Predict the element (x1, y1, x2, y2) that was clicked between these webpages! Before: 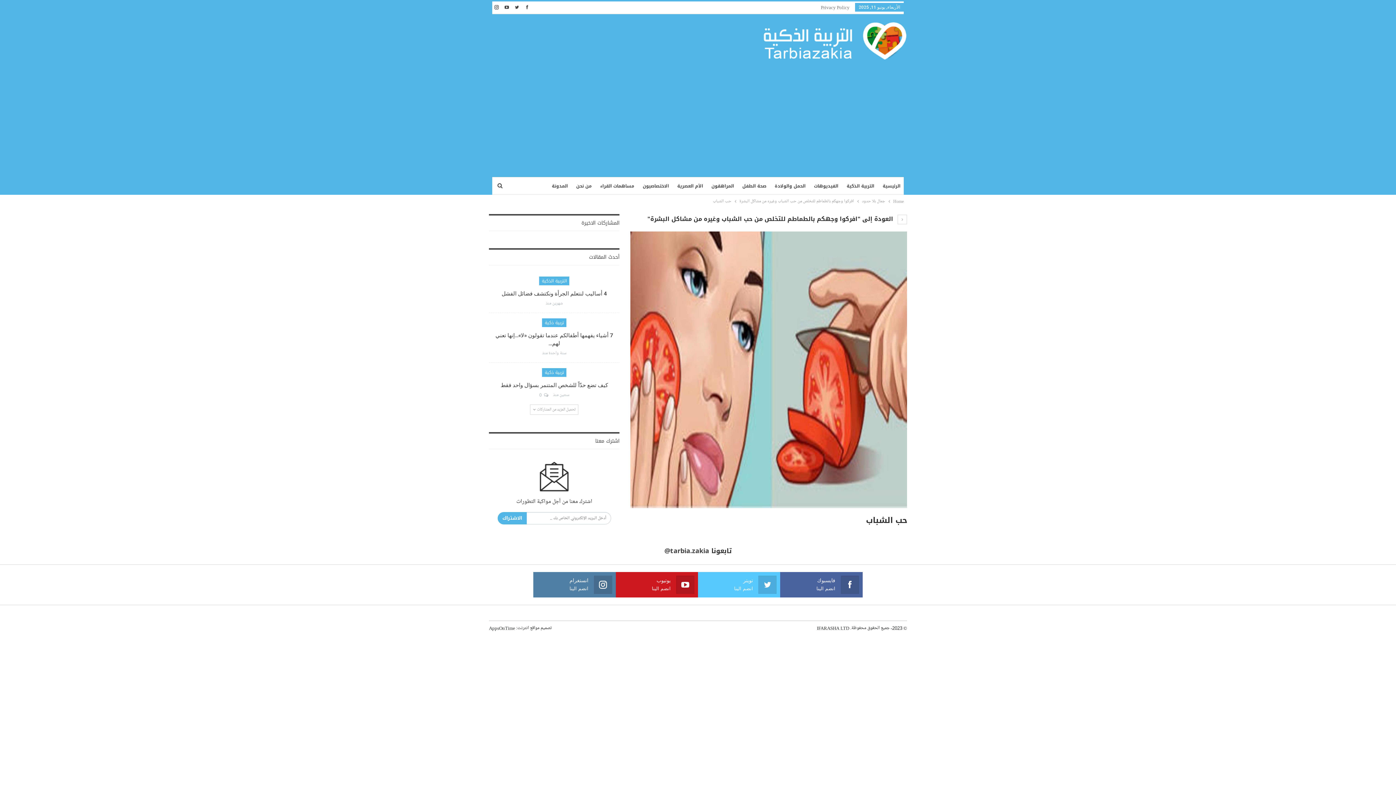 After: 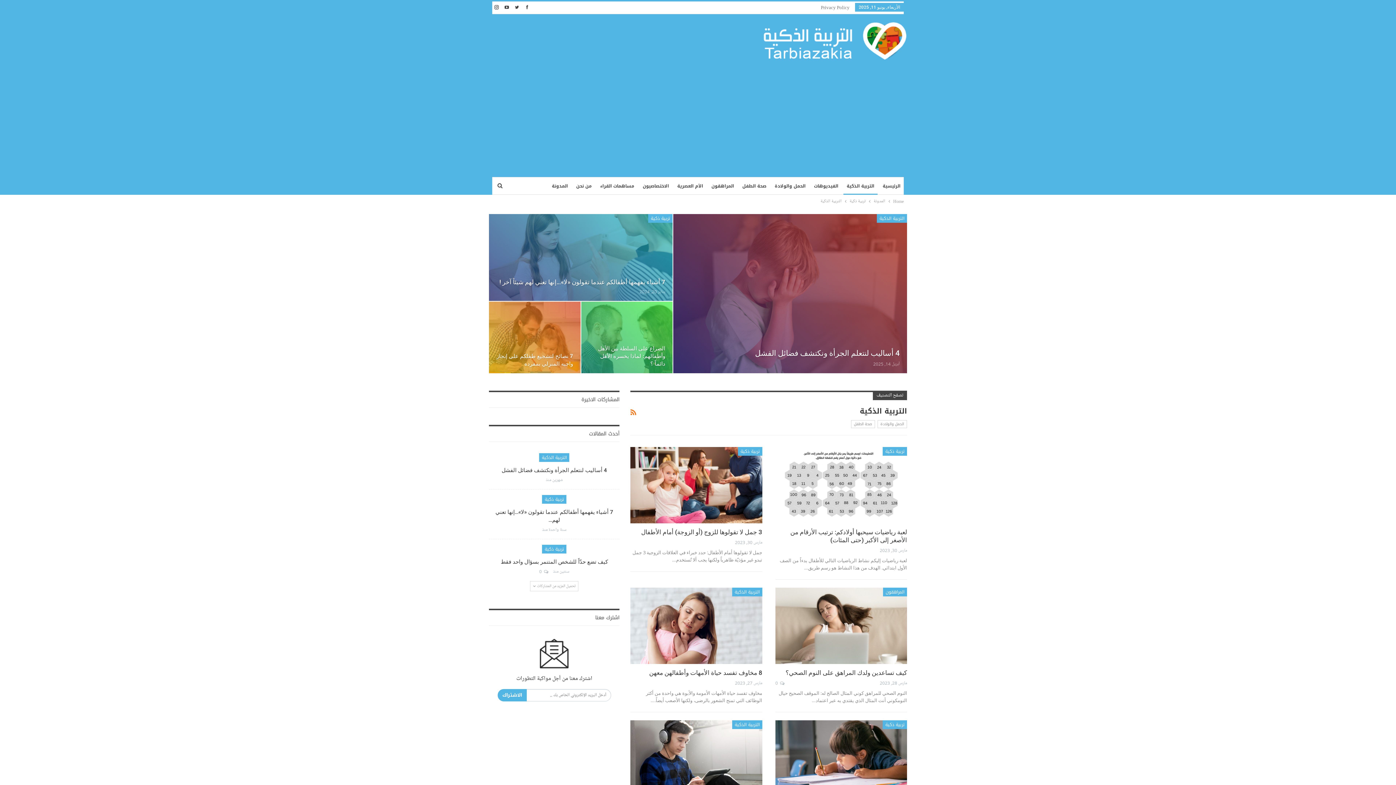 Action: bbox: (843, 177, 877, 194) label: التربية الذكية